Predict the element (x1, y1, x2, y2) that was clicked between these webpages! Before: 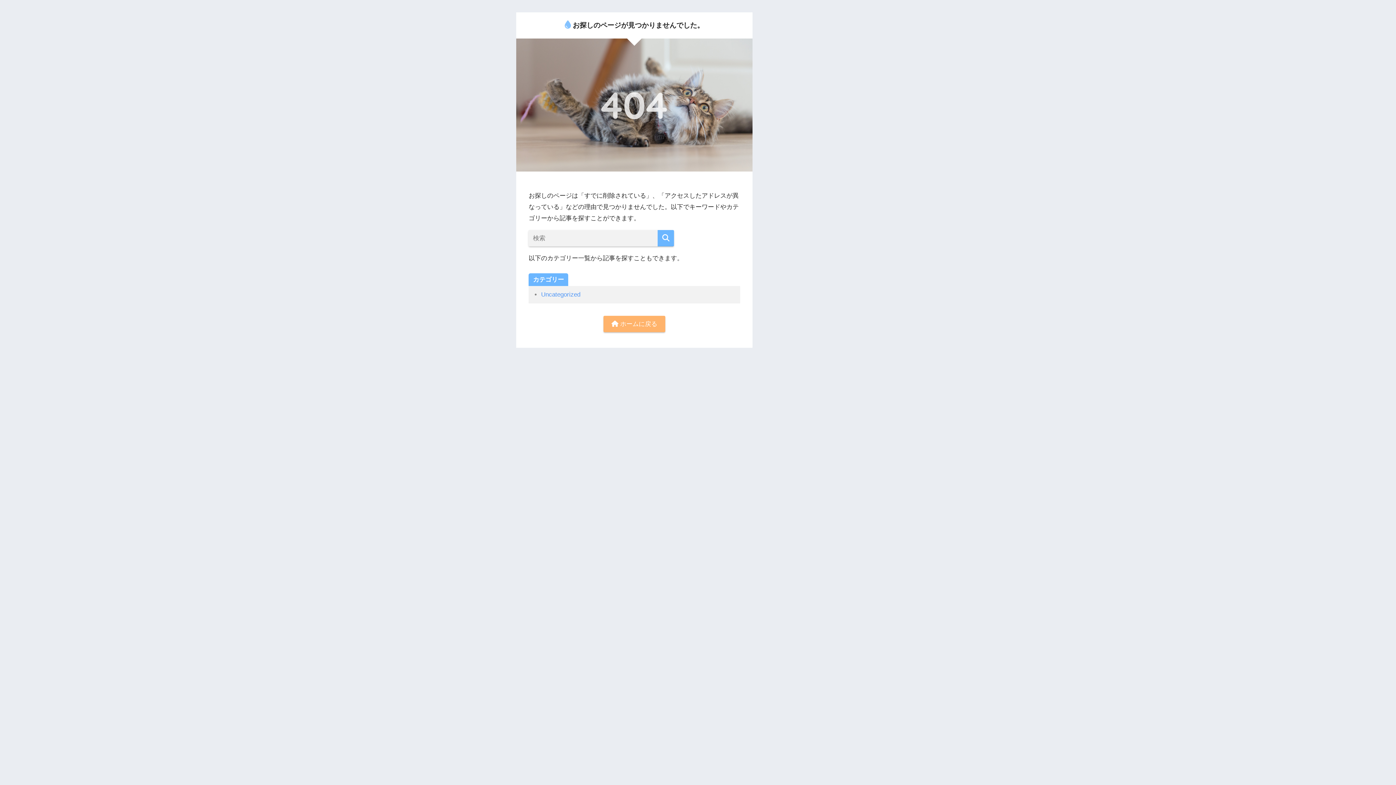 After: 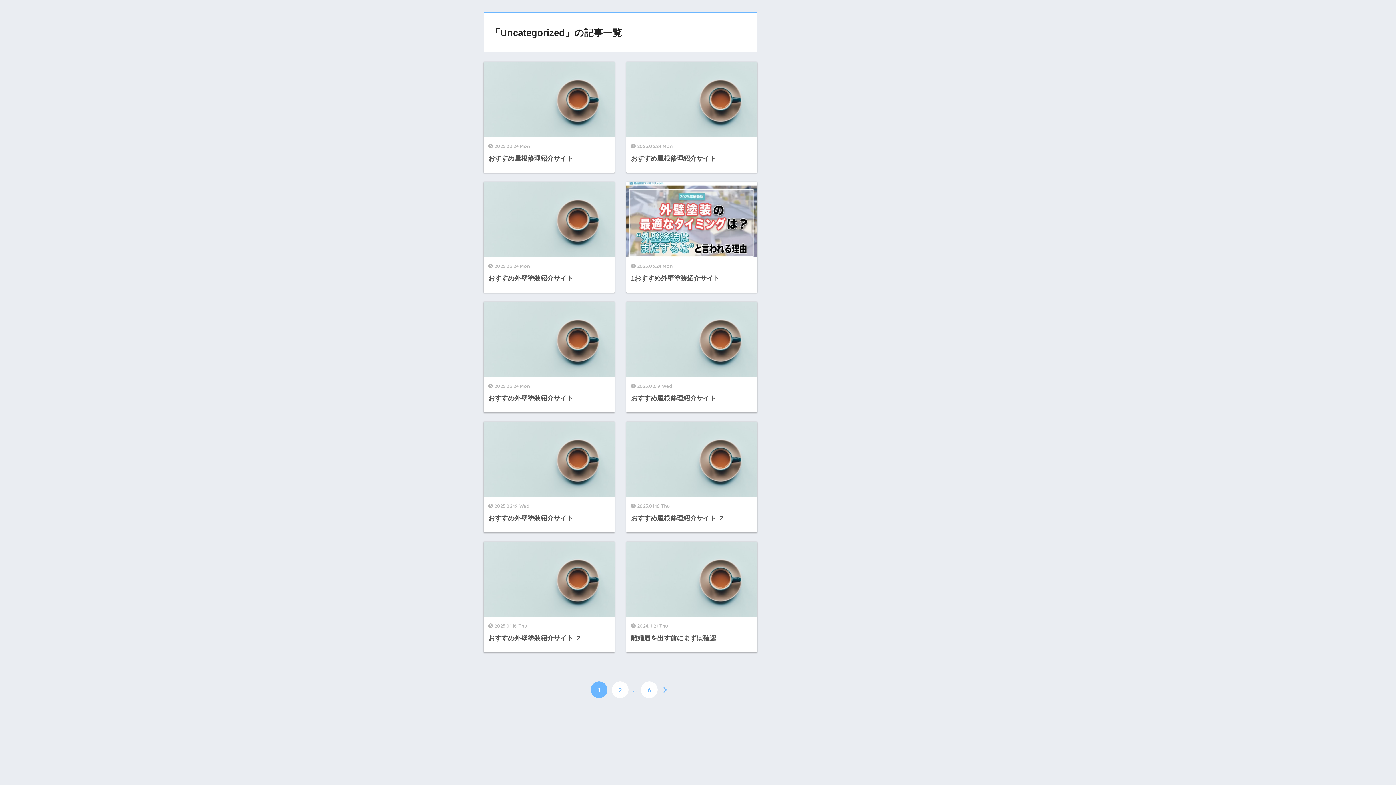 Action: bbox: (541, 291, 580, 298) label: Uncategorized